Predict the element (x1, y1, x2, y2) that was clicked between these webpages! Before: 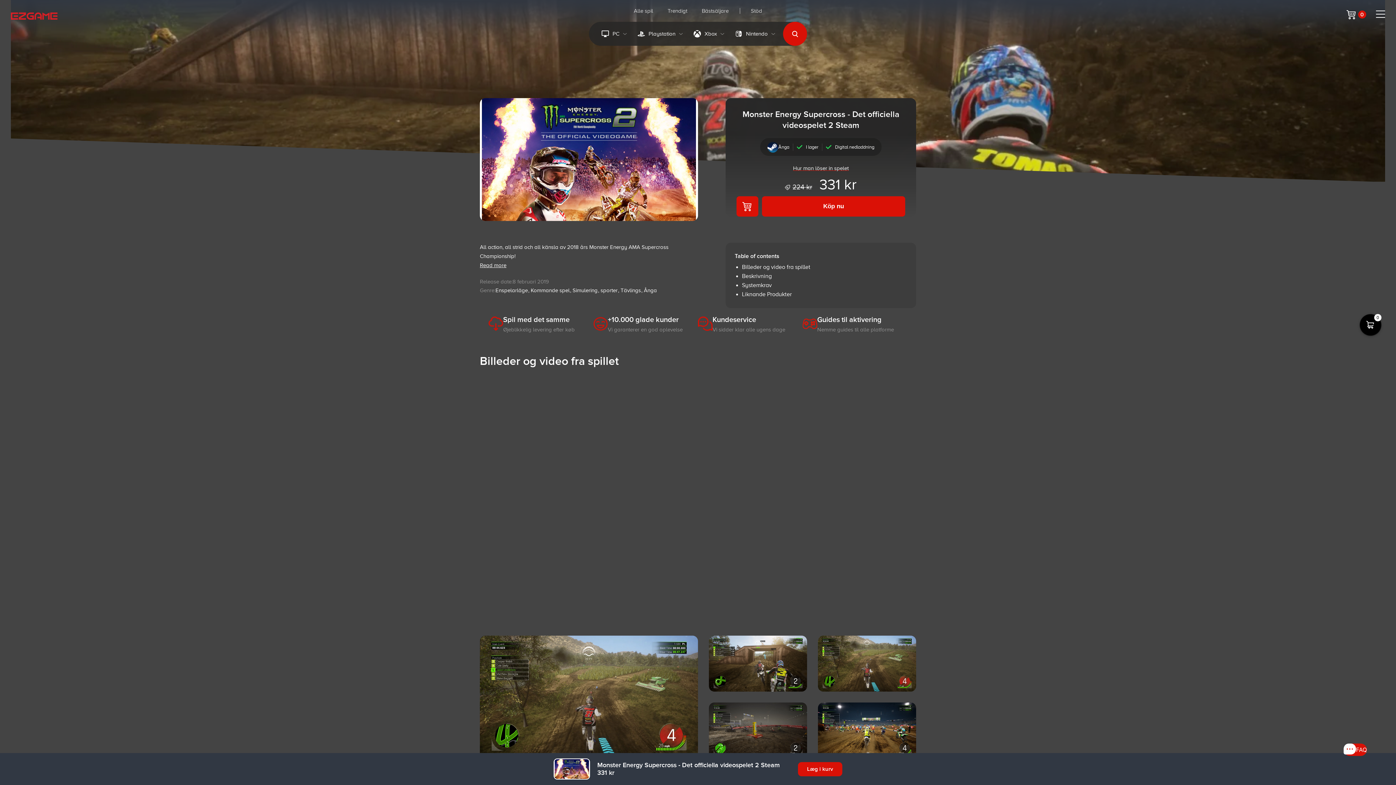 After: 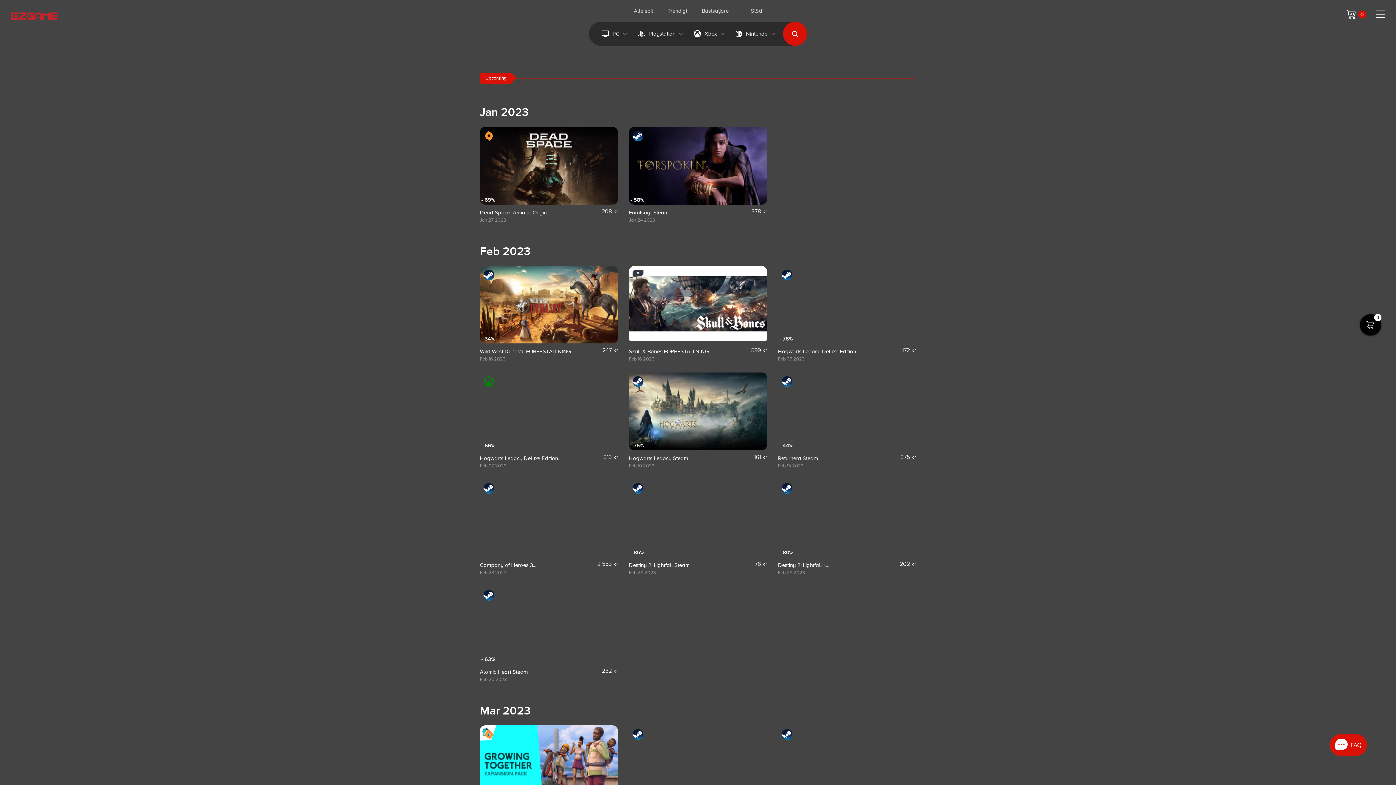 Action: label: Kommande spel bbox: (530, 287, 569, 293)